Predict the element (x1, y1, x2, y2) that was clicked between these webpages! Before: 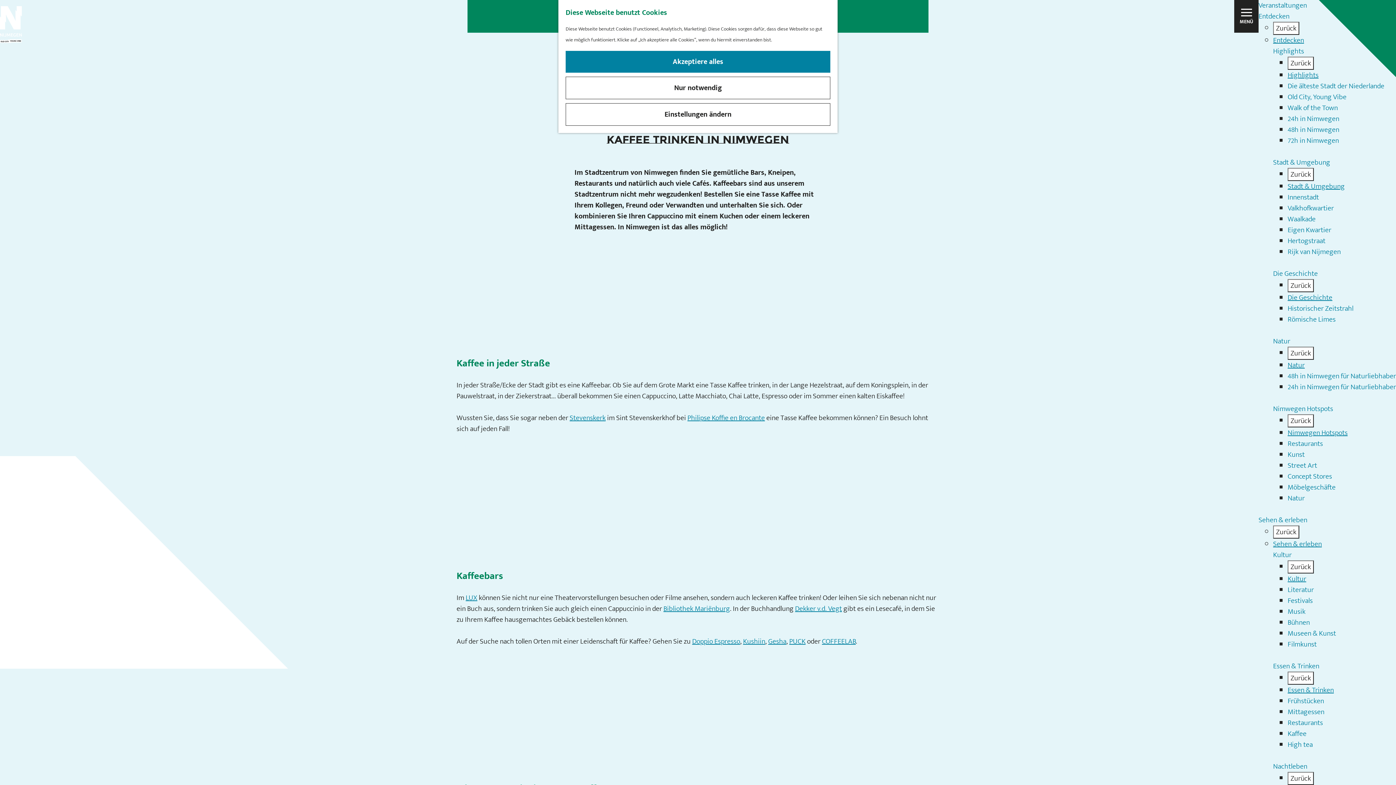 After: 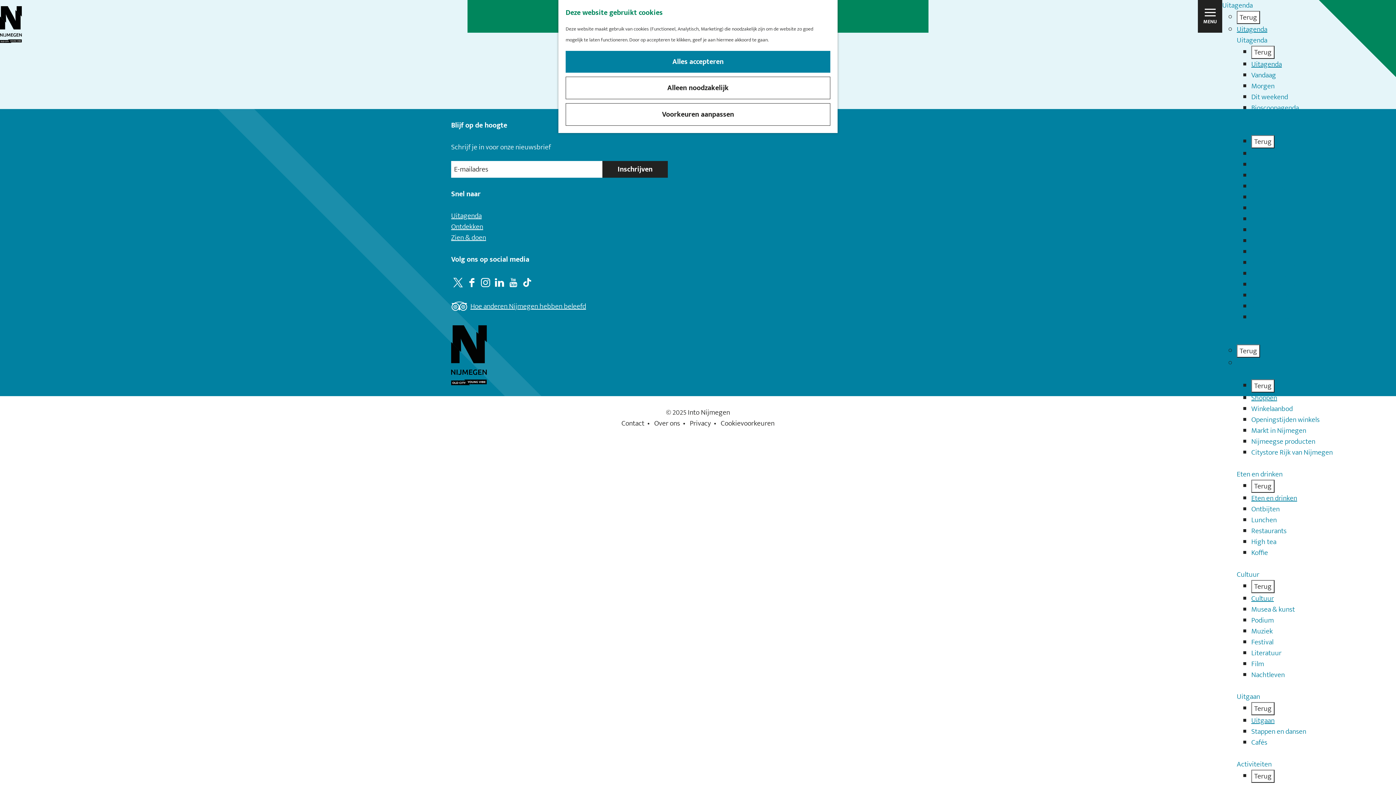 Action: label: Doppio Espresso bbox: (692, 635, 740, 648)